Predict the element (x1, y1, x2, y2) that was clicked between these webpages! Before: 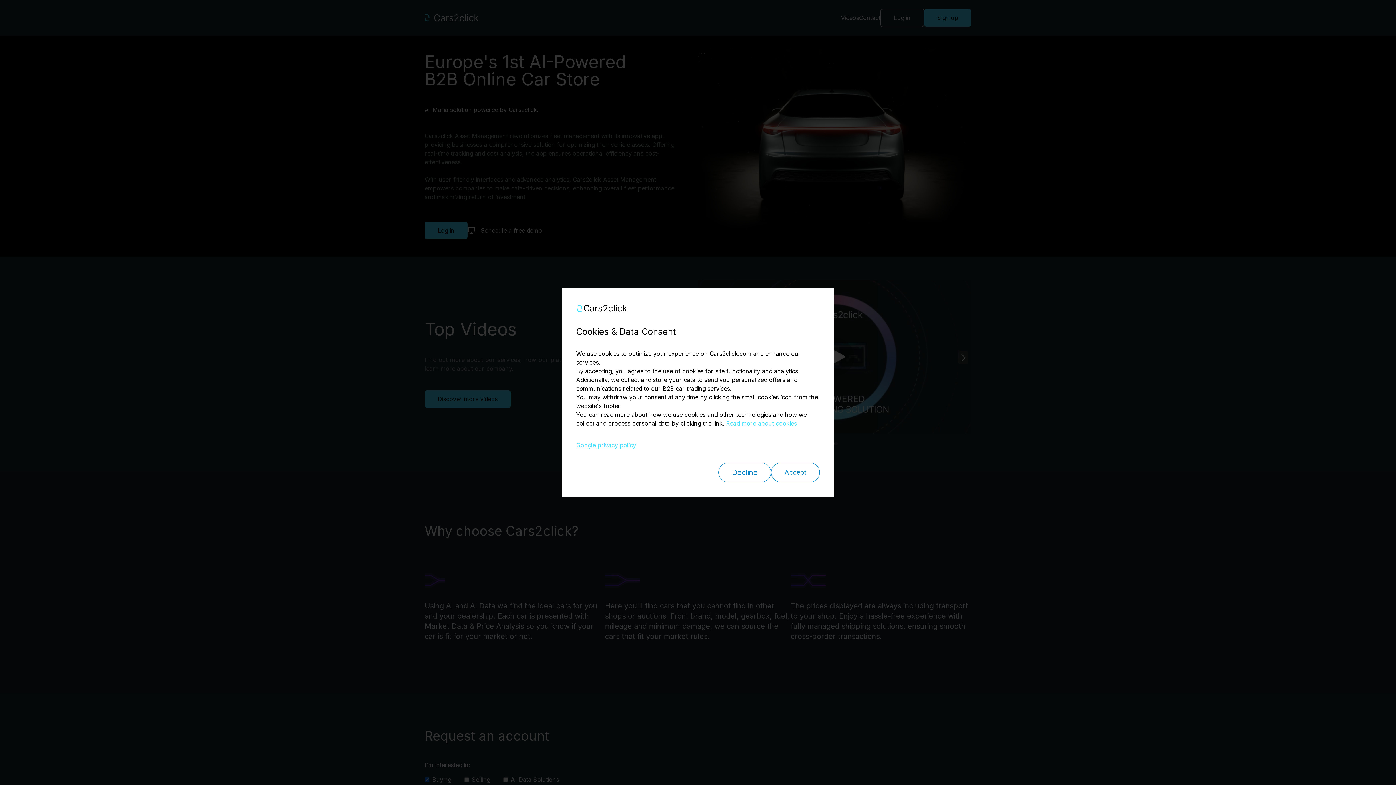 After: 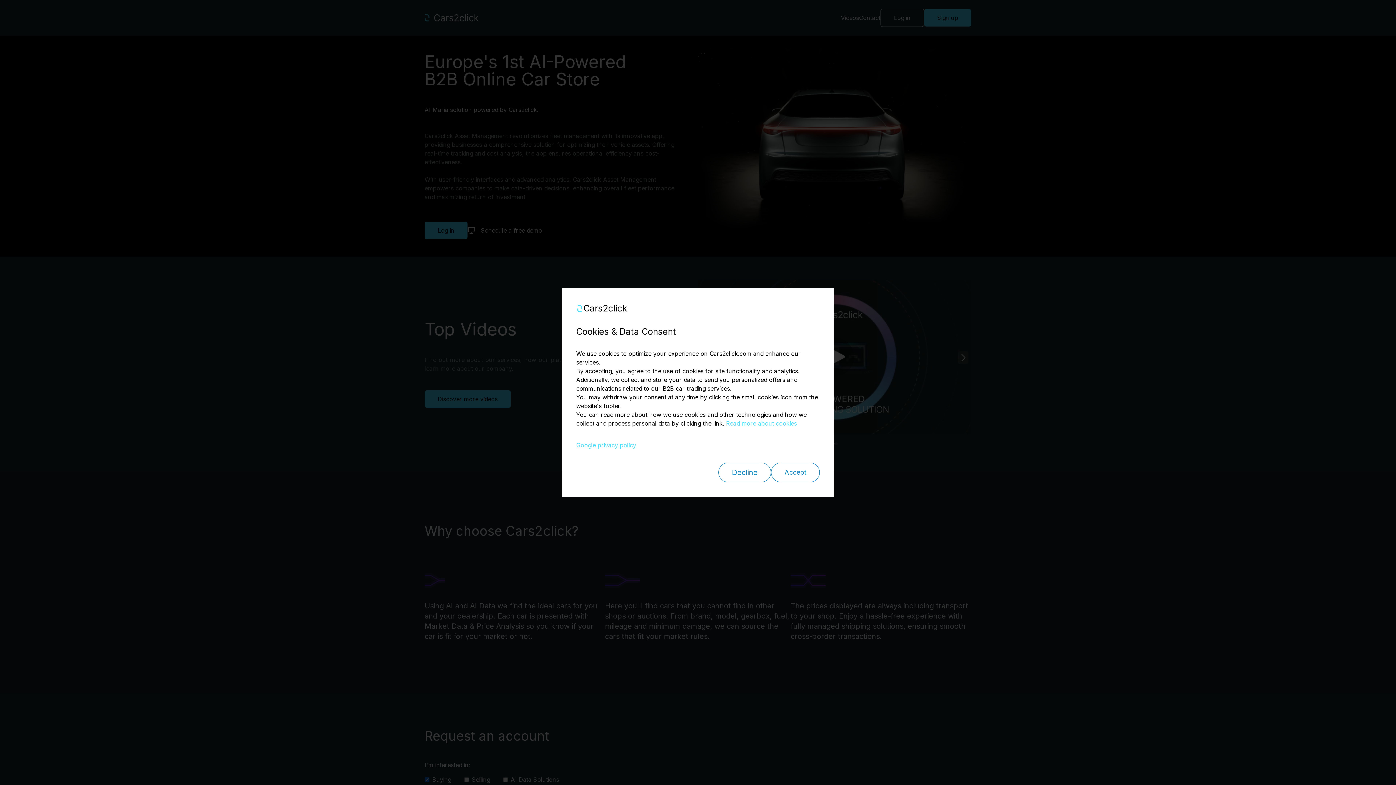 Action: bbox: (576, 441, 820, 449) label: Google privacy policy